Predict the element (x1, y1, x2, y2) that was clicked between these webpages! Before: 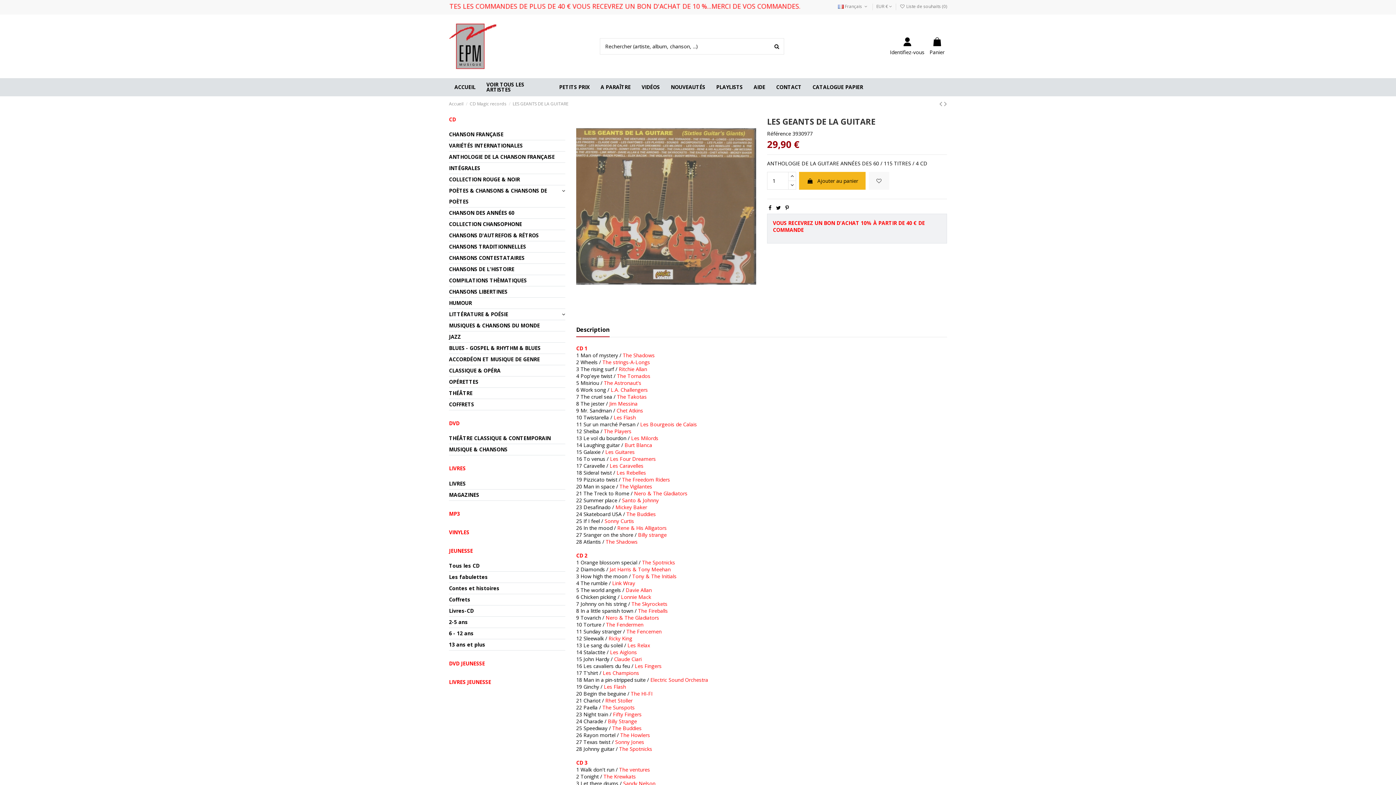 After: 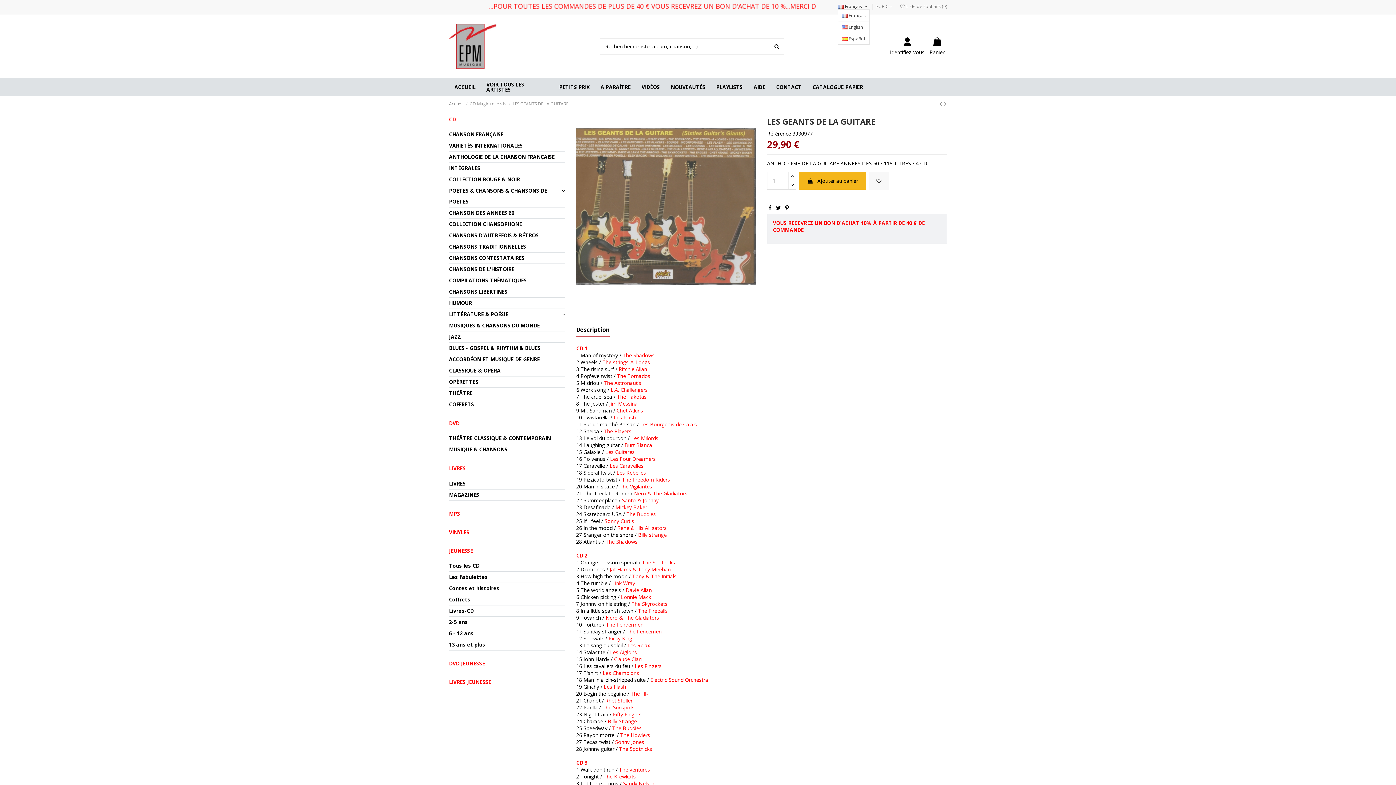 Action: label:  Français  bbox: (838, 3, 868, 9)